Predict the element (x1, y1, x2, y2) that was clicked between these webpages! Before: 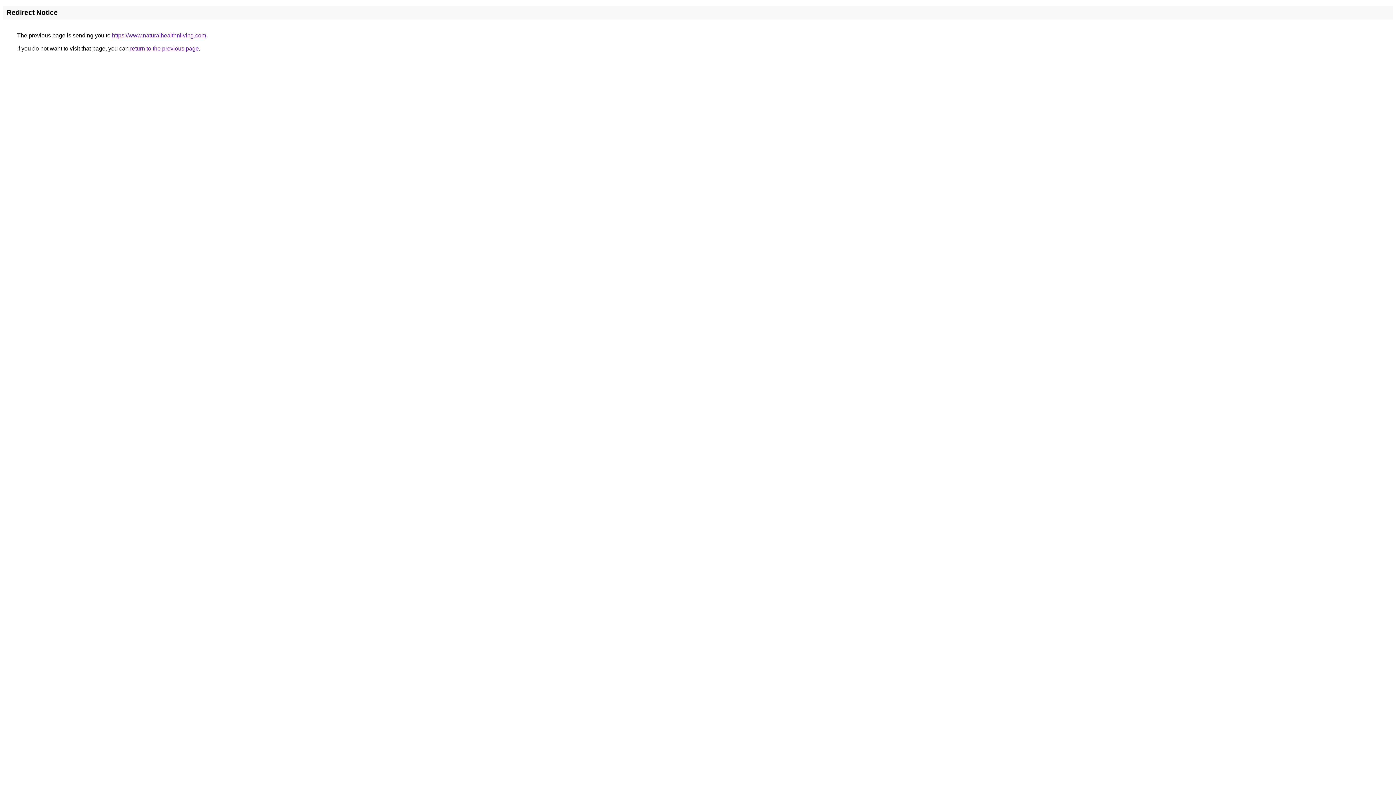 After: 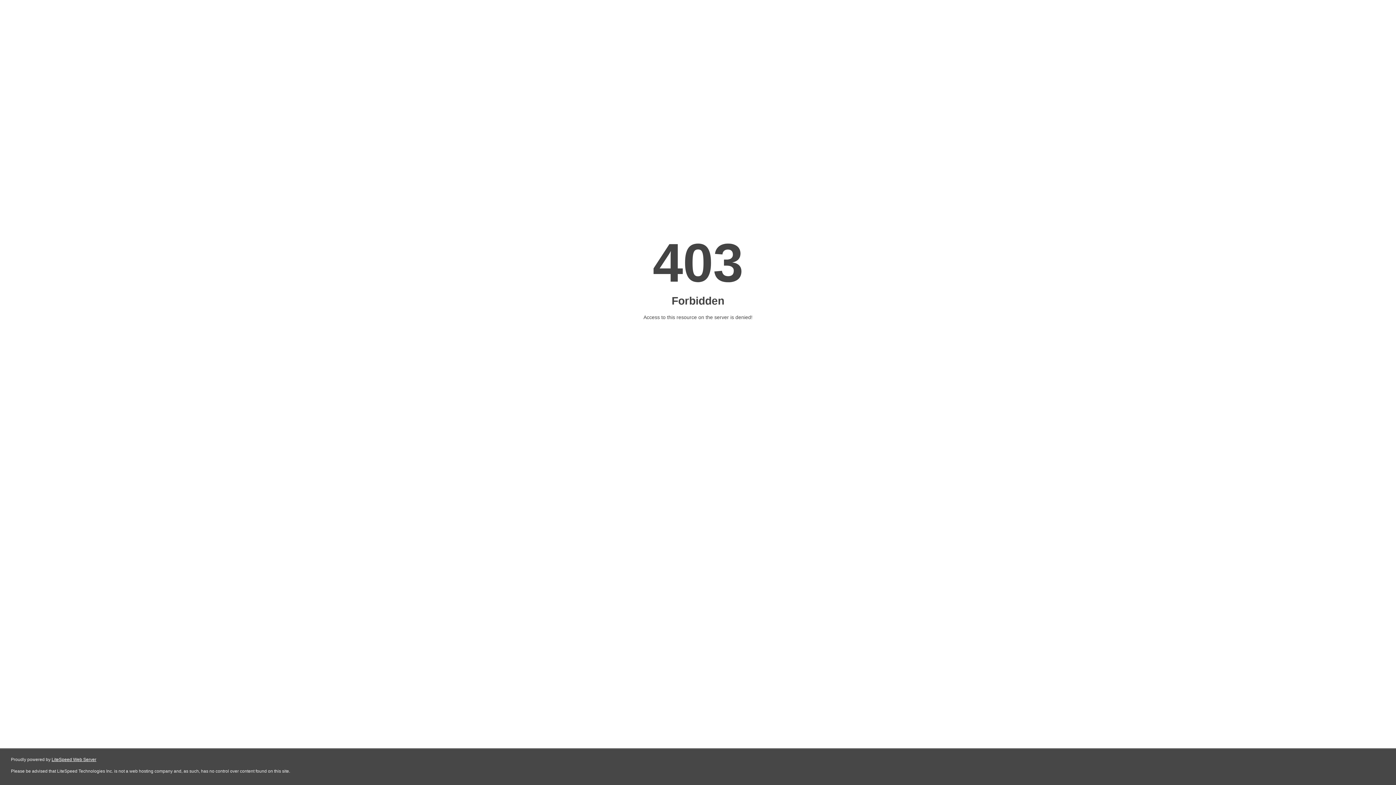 Action: bbox: (112, 32, 206, 38) label: https://www.naturalhealthnliving.com